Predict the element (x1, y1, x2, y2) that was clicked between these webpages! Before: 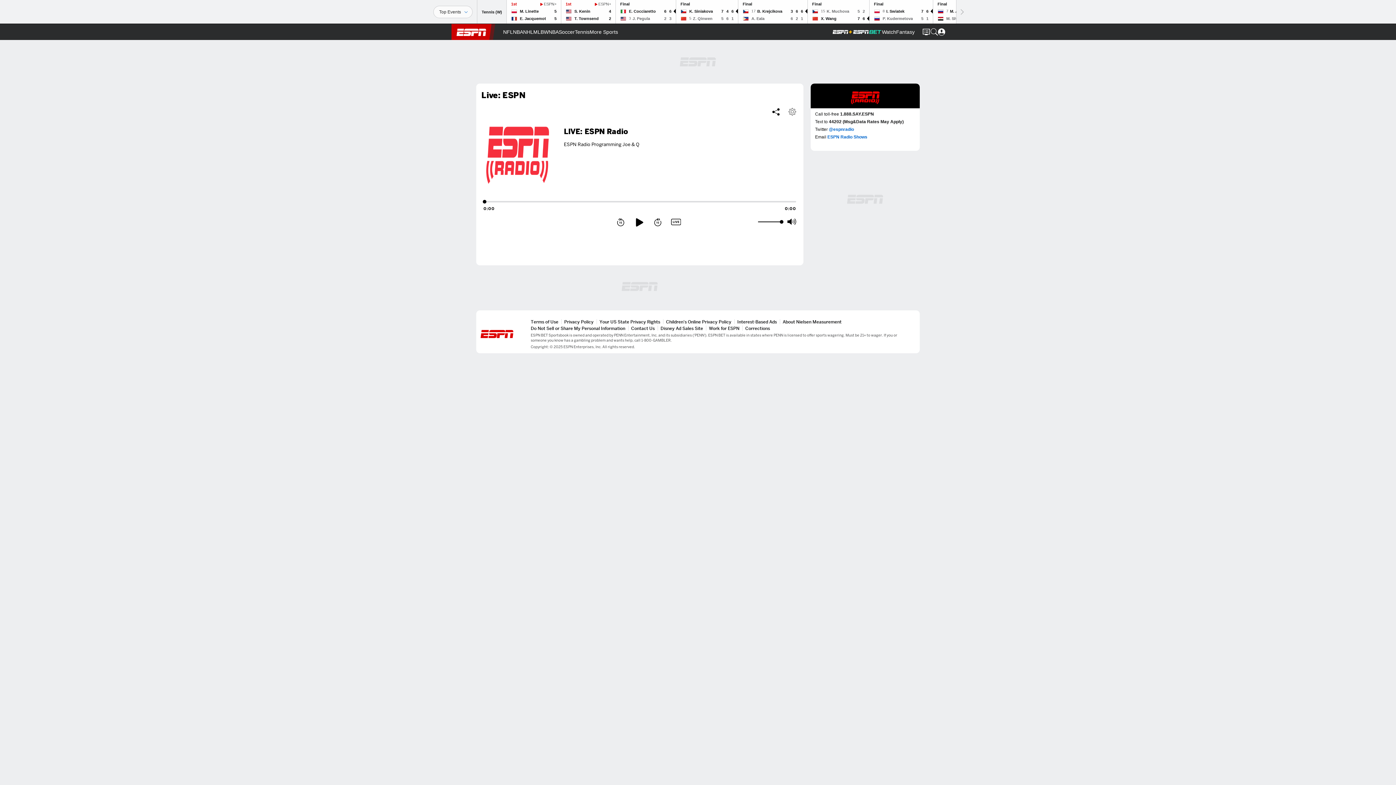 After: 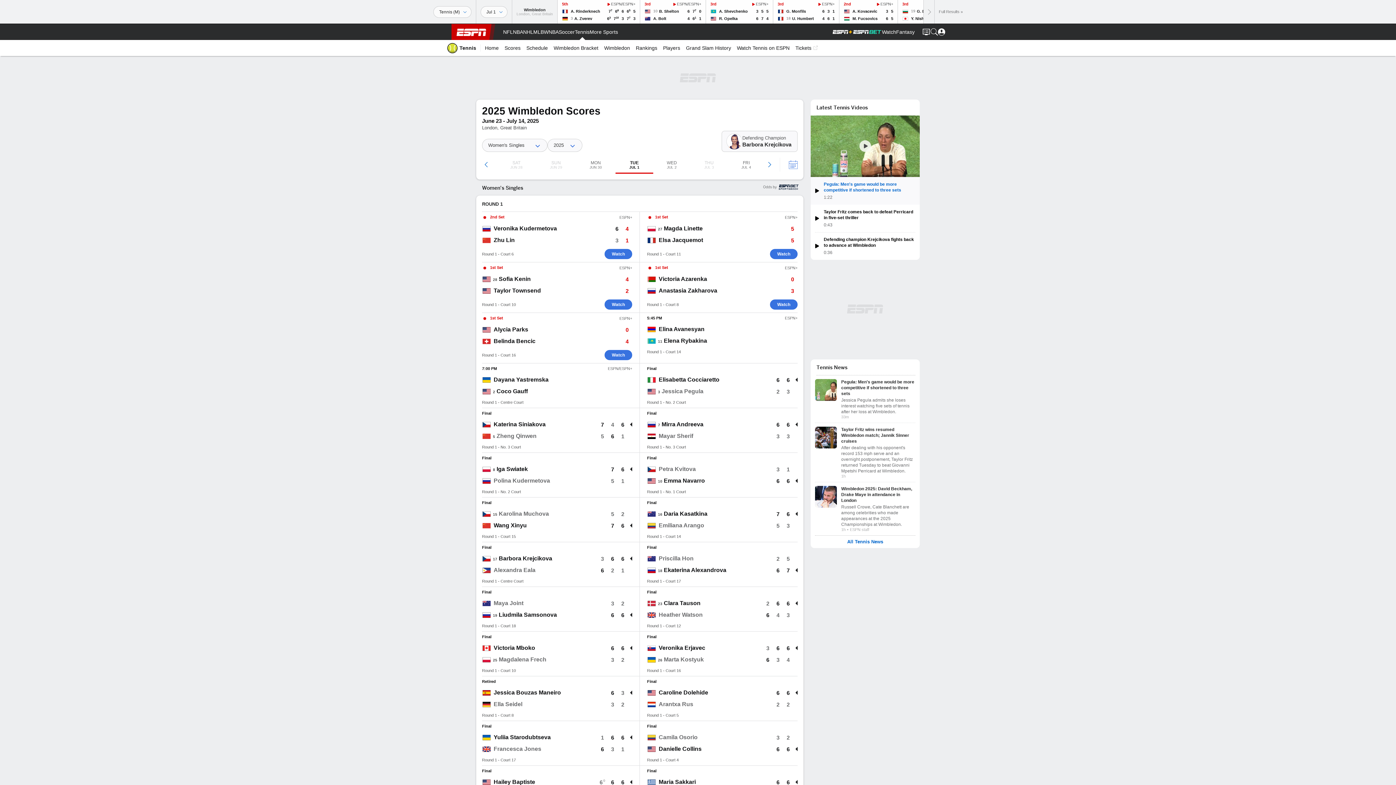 Action: label: 15
K. Muchova
5
2
X. Wang
7
6
Final bbox: (808, 0, 869, 23)